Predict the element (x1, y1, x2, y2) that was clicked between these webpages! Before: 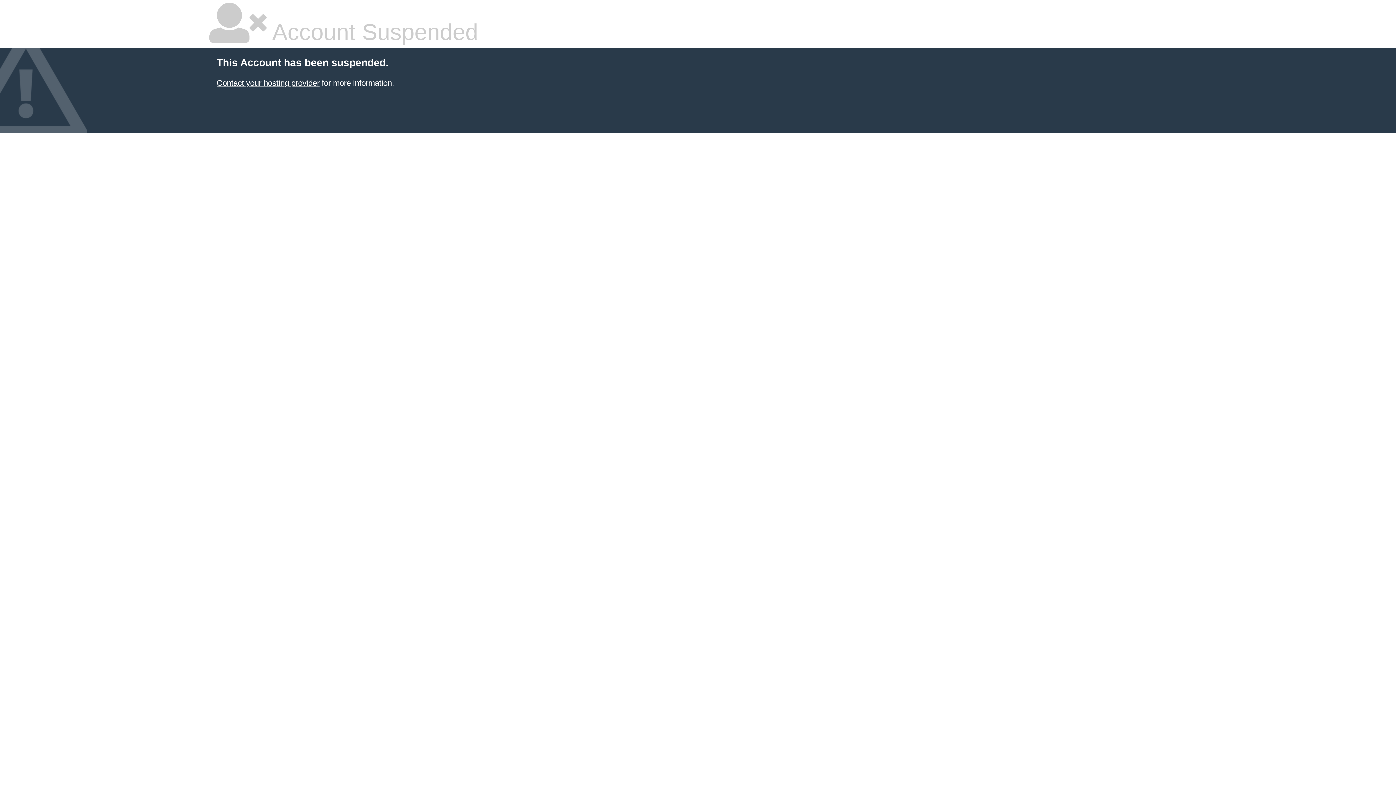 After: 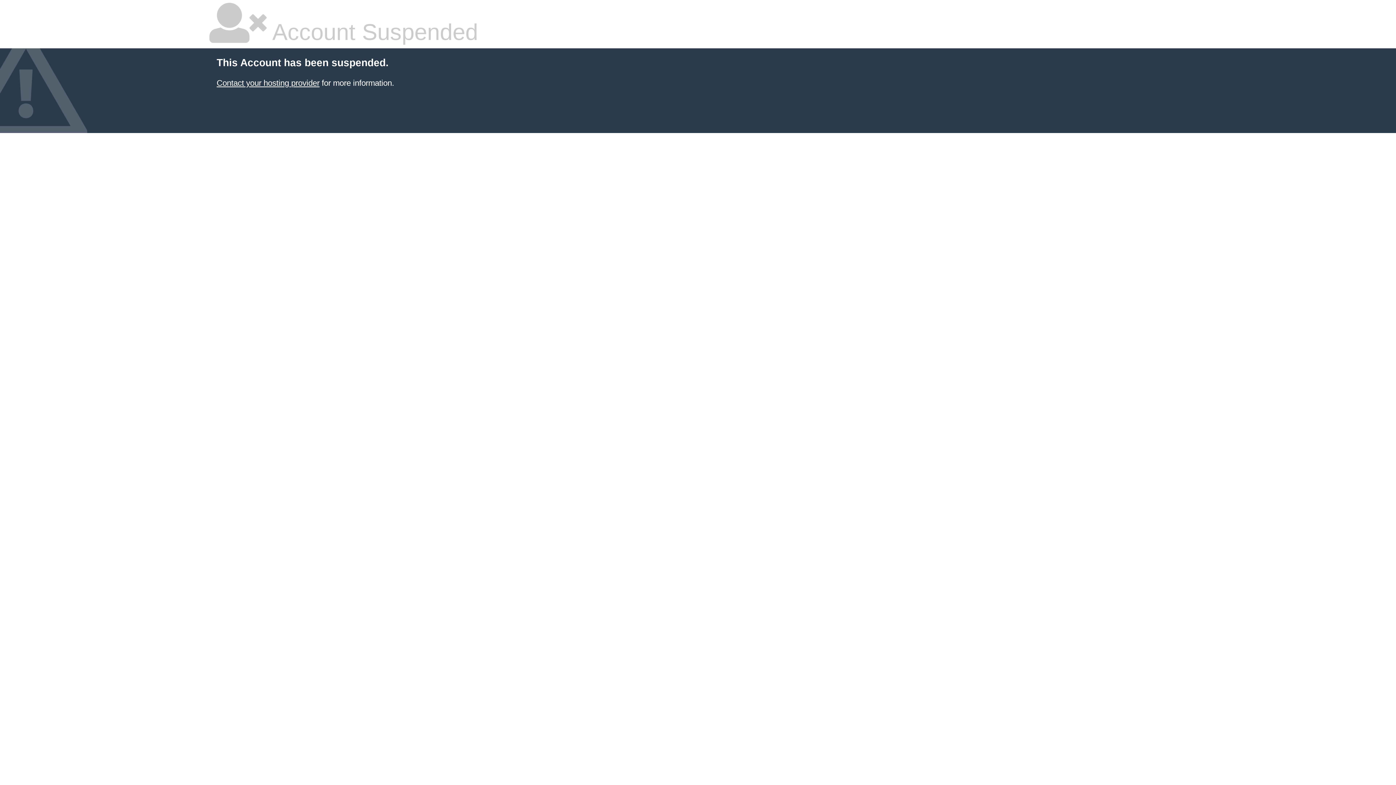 Action: bbox: (216, 78, 319, 87) label: Contact your hosting provider